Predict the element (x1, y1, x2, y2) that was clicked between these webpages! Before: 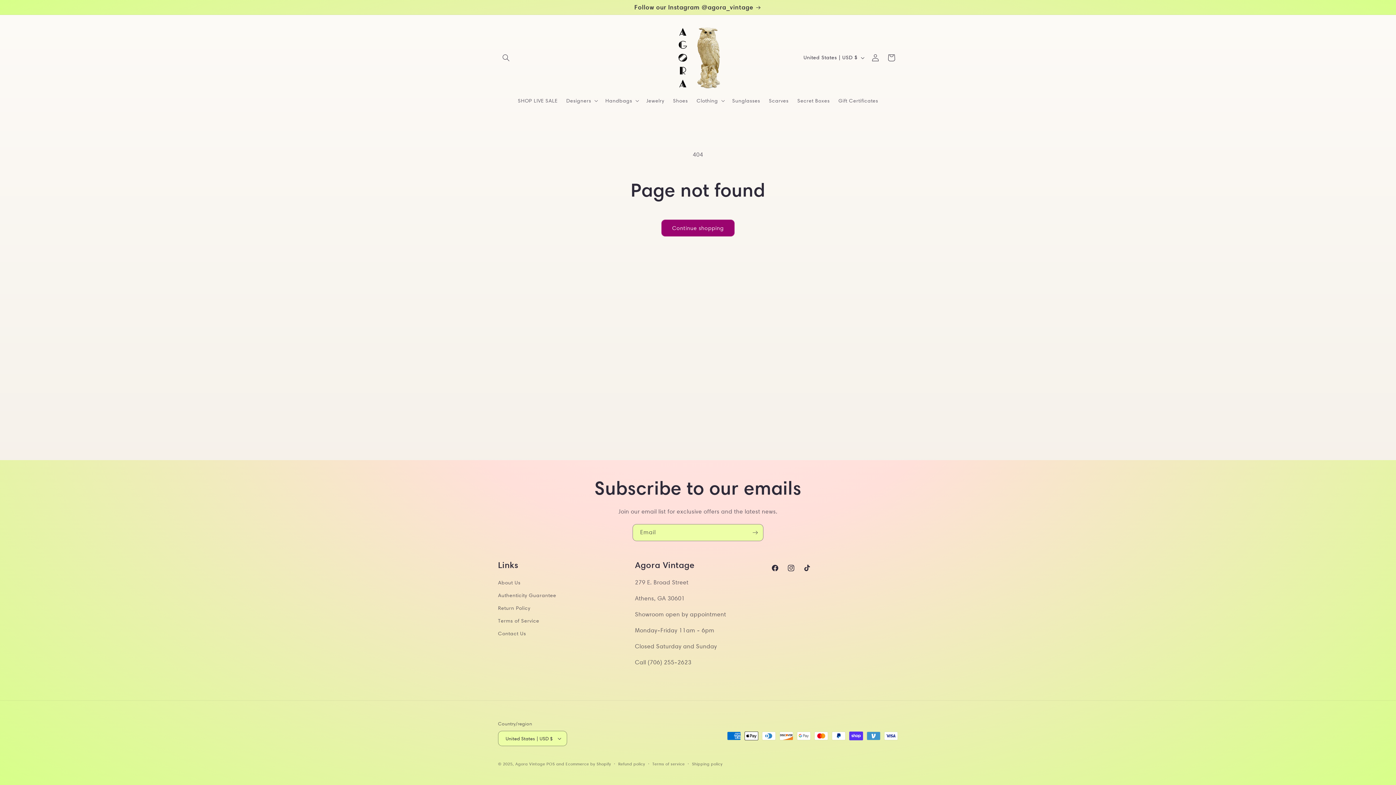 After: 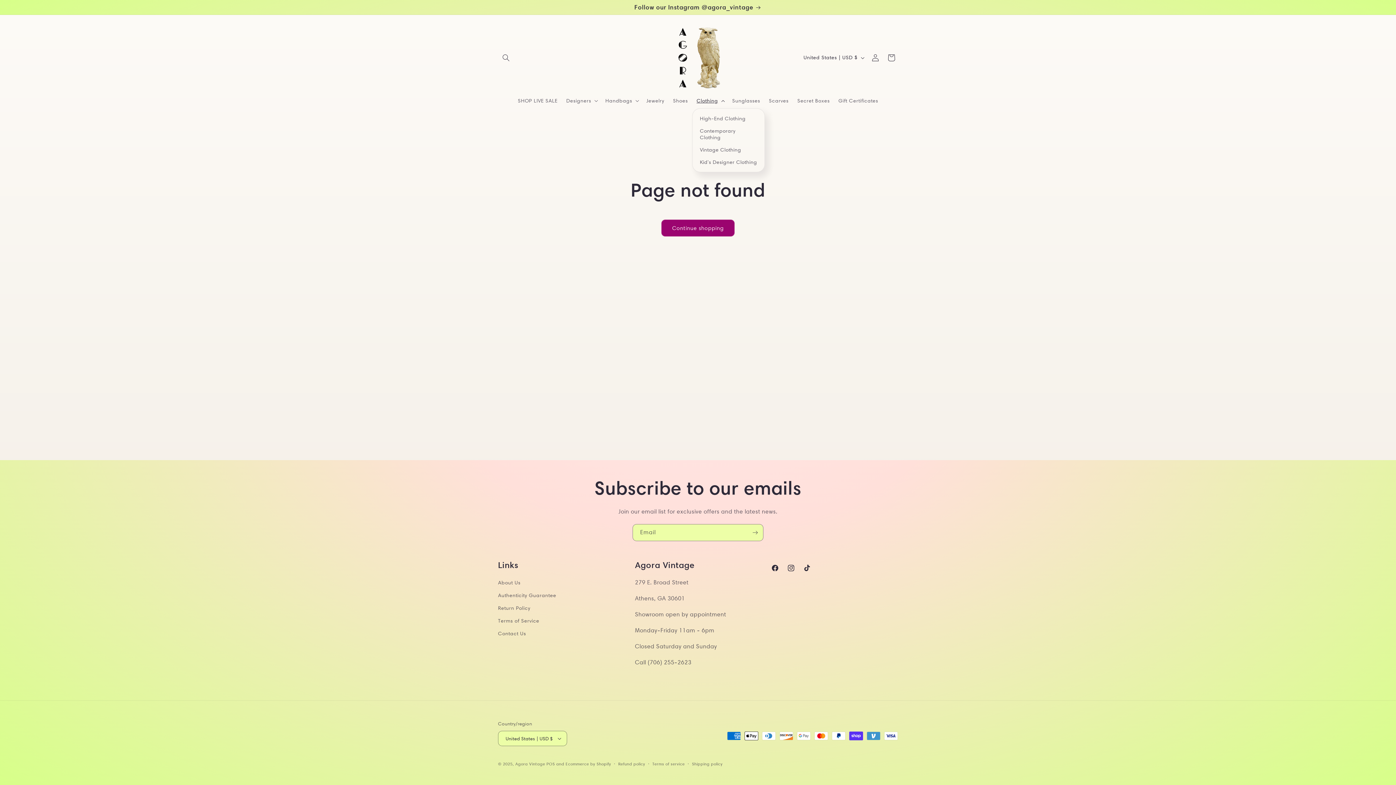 Action: bbox: (692, 93, 728, 108) label: Clothing